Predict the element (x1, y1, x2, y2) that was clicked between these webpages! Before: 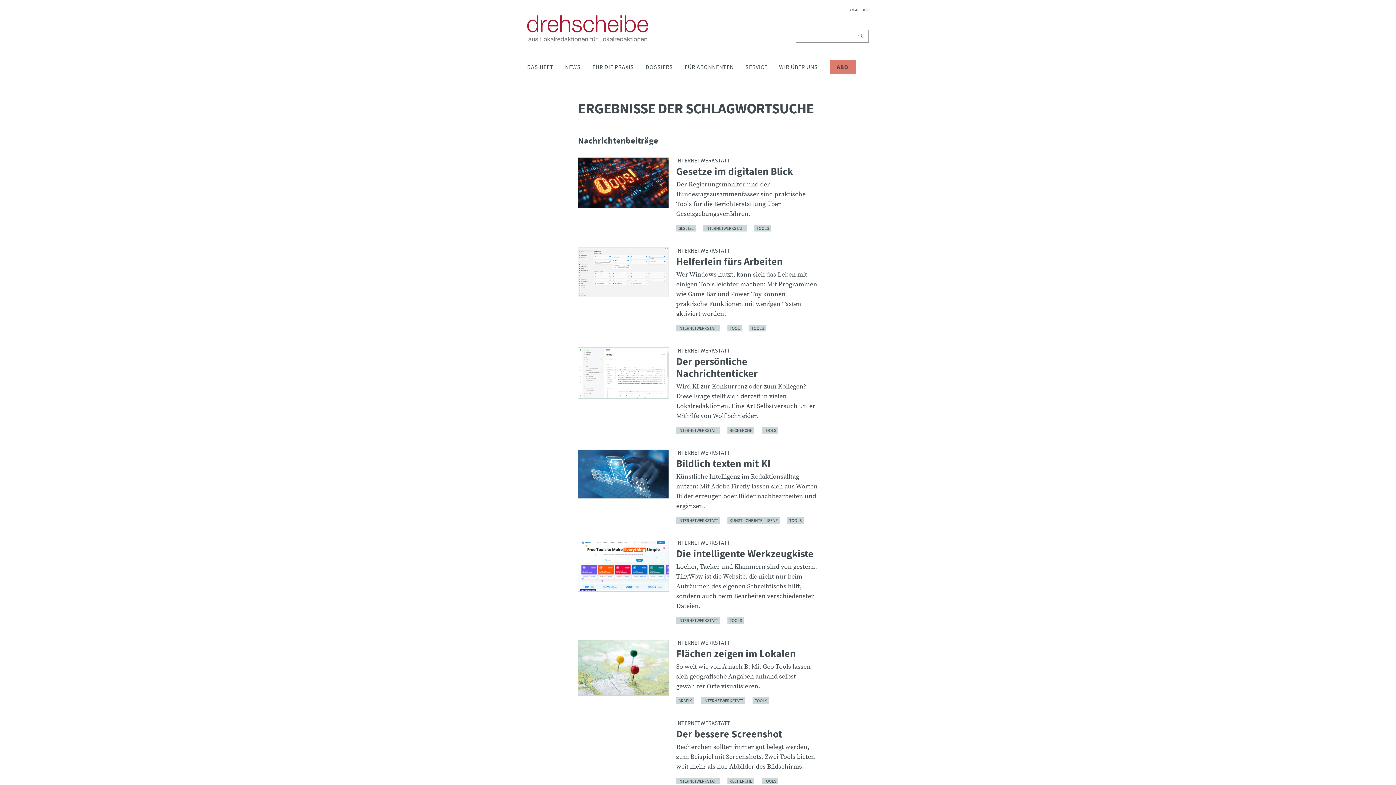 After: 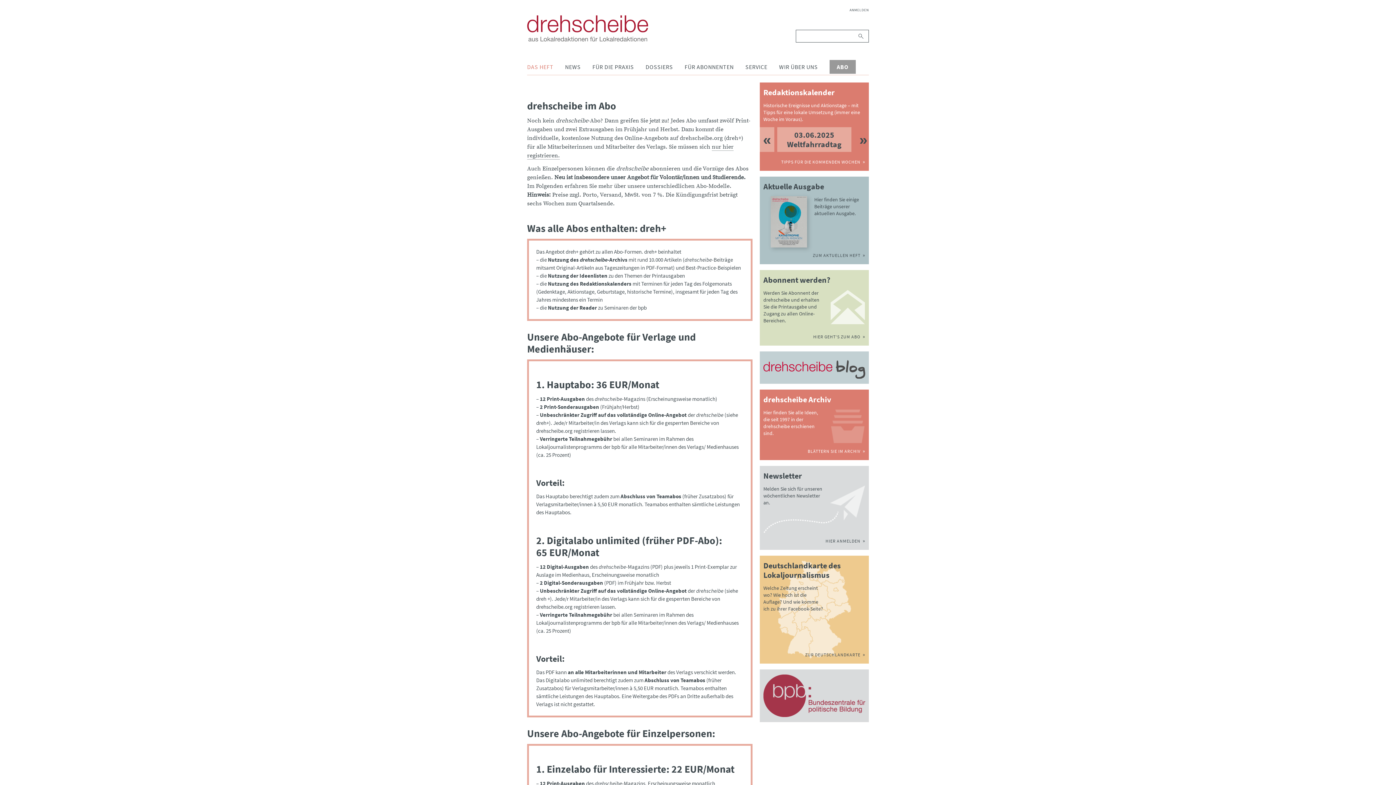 Action: label: ABO bbox: (829, 60, 856, 73)